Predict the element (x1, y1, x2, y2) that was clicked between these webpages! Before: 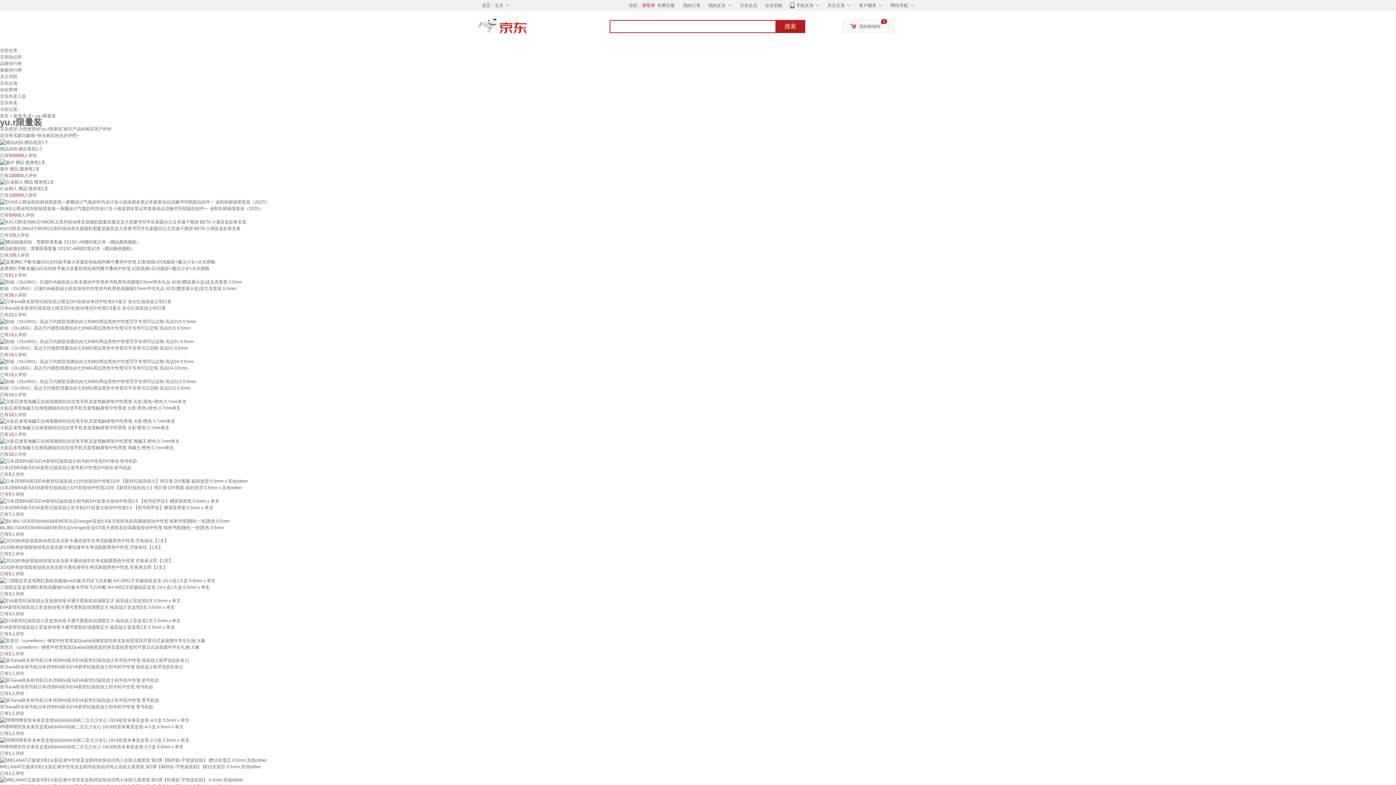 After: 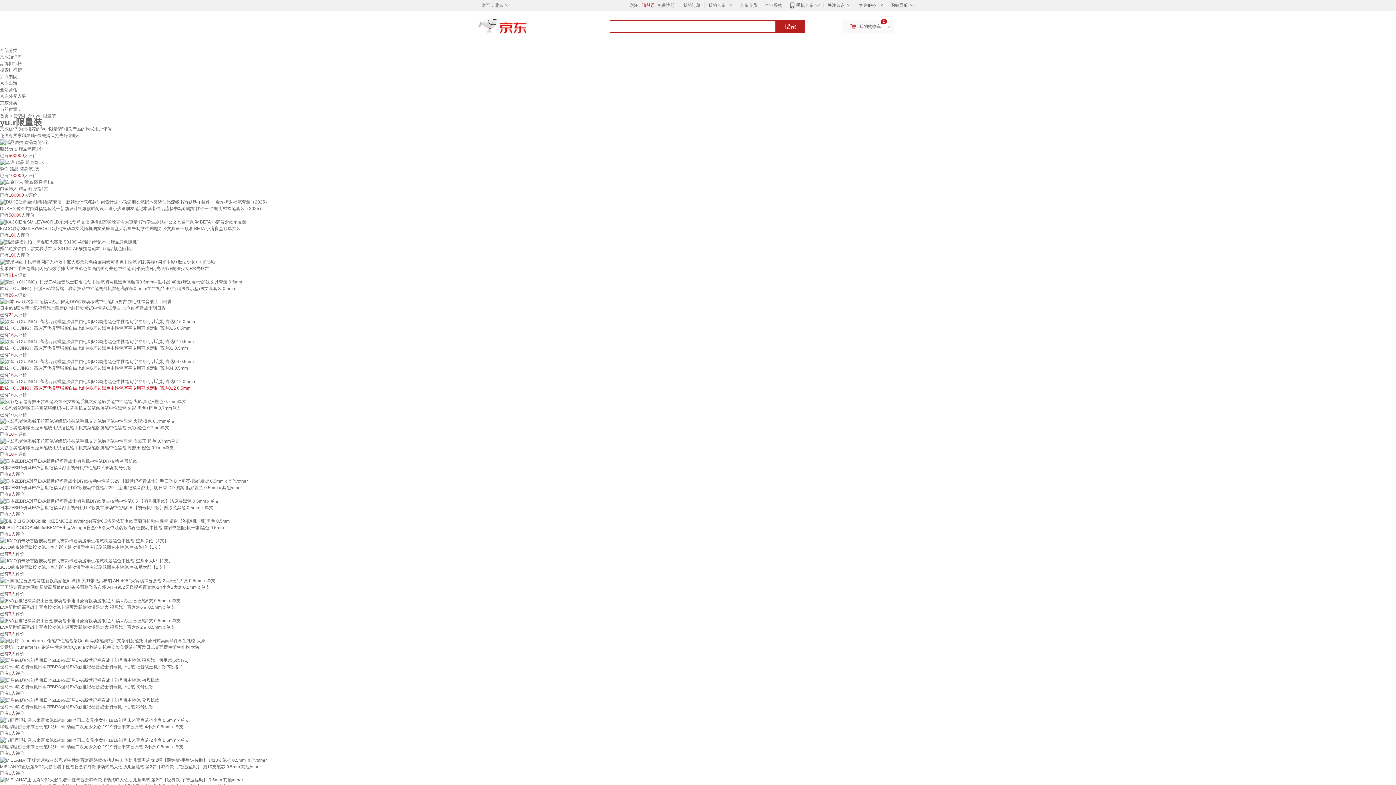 Action: bbox: (0, 385, 190, 390) label: 欧鲸（OUJING）高达万代模型强袭自由七剑MG周边黑色中性笔写字专用可以定制 高达012 0.5mm